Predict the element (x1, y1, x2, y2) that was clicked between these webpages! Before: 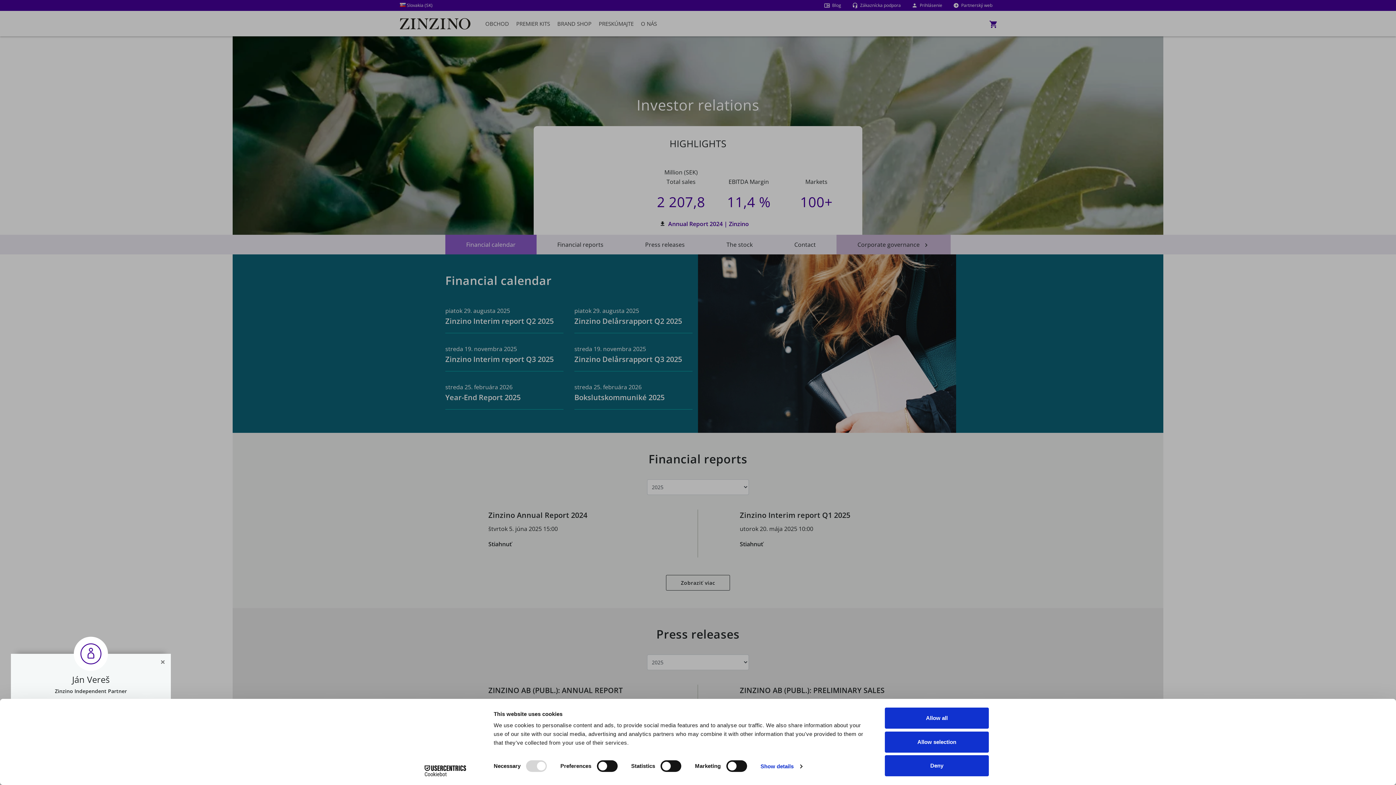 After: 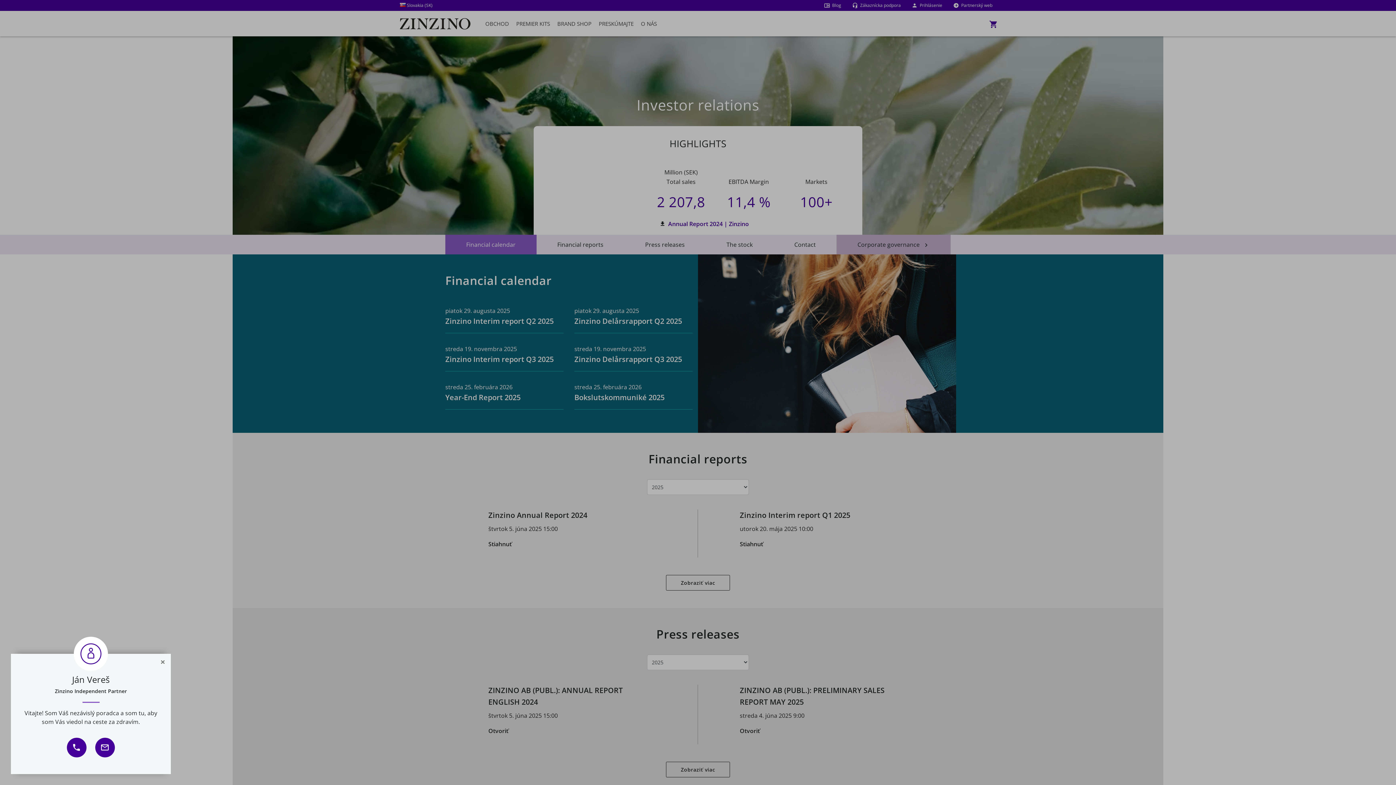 Action: label: Allow selection bbox: (885, 731, 989, 752)